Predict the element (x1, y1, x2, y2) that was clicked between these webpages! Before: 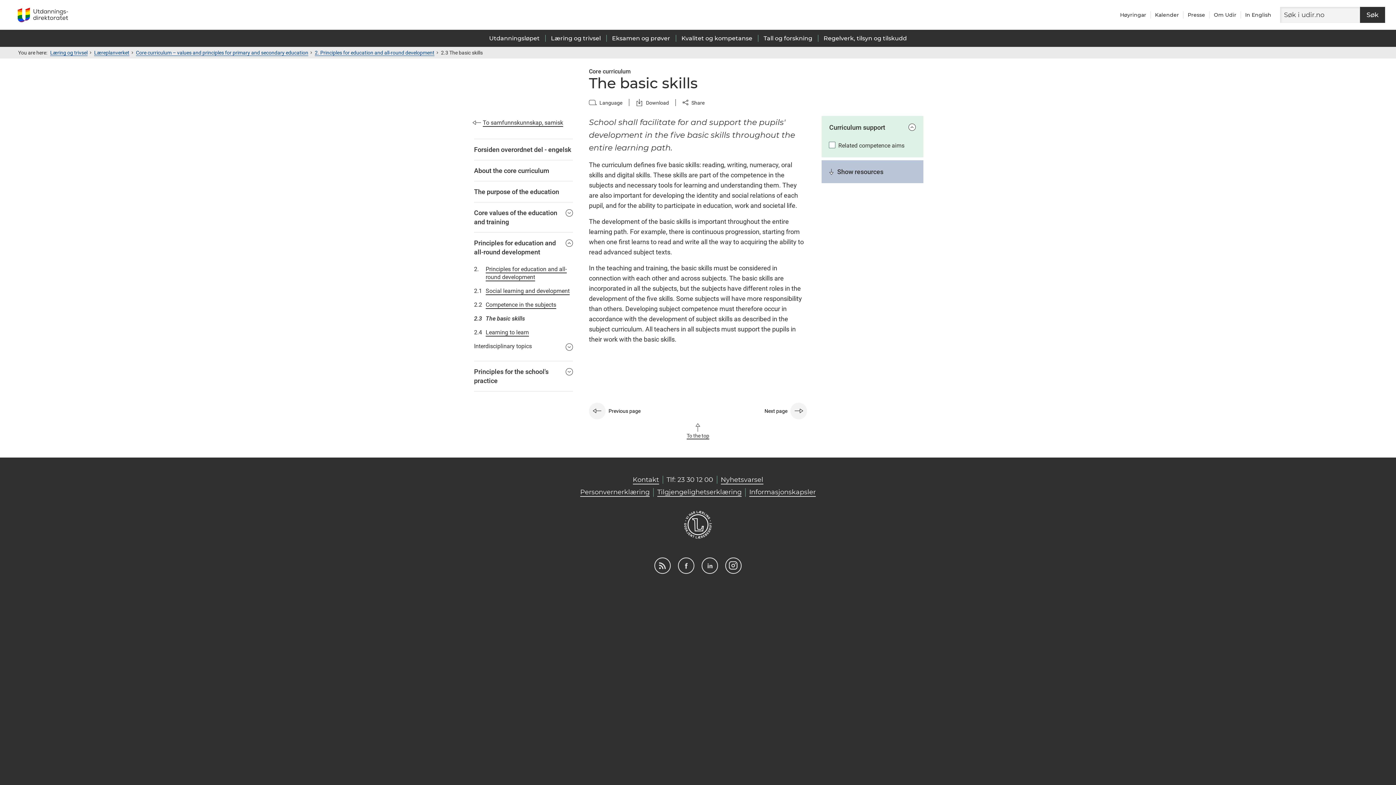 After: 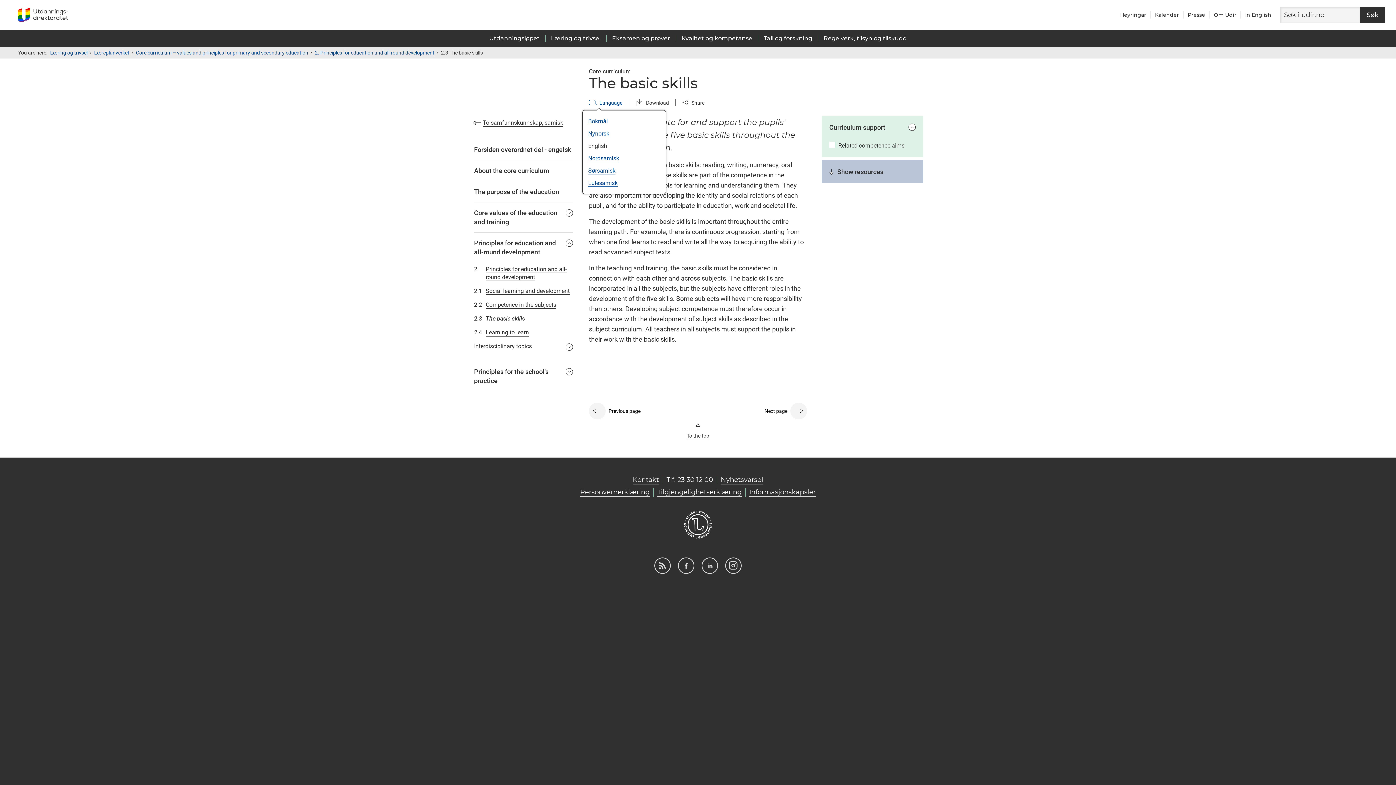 Action: bbox: (589, 99, 622, 106) label: Language